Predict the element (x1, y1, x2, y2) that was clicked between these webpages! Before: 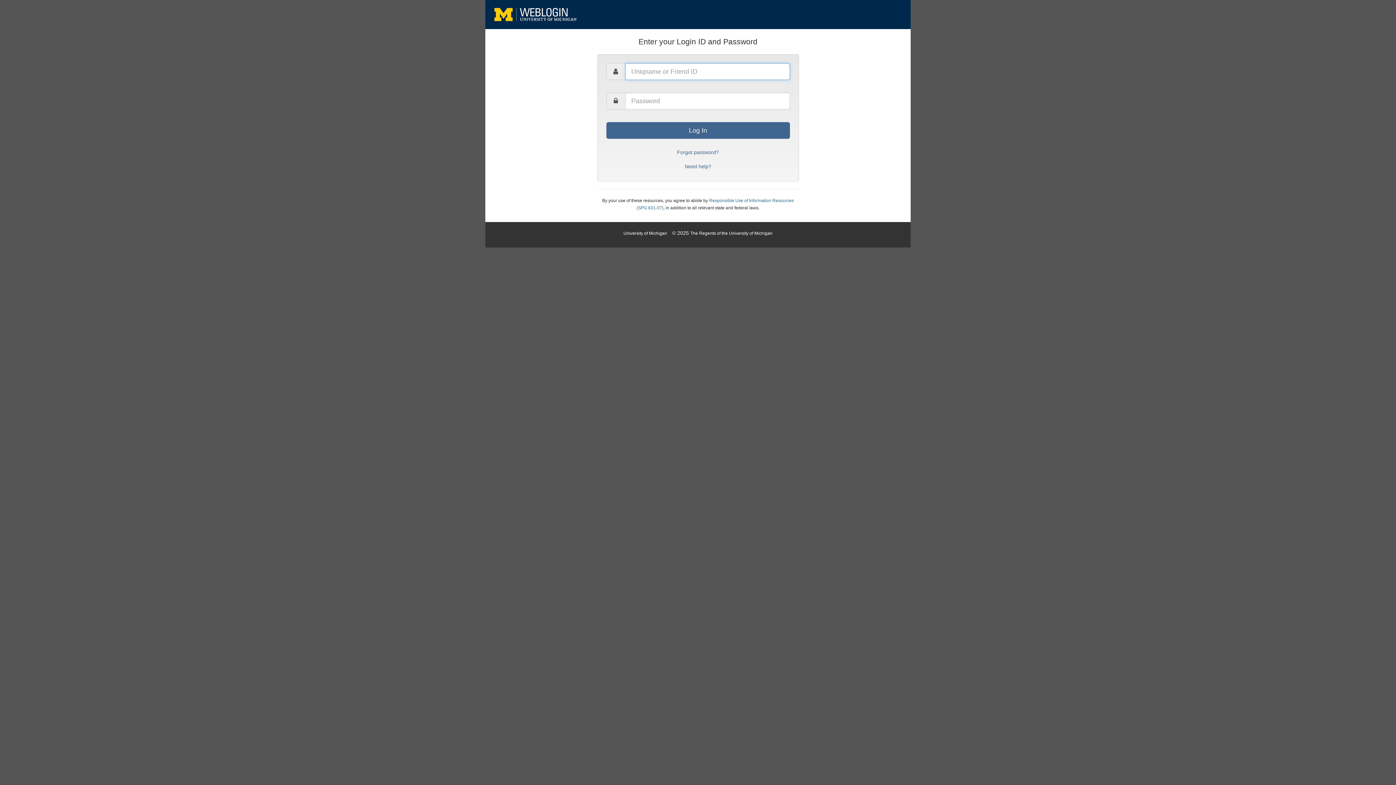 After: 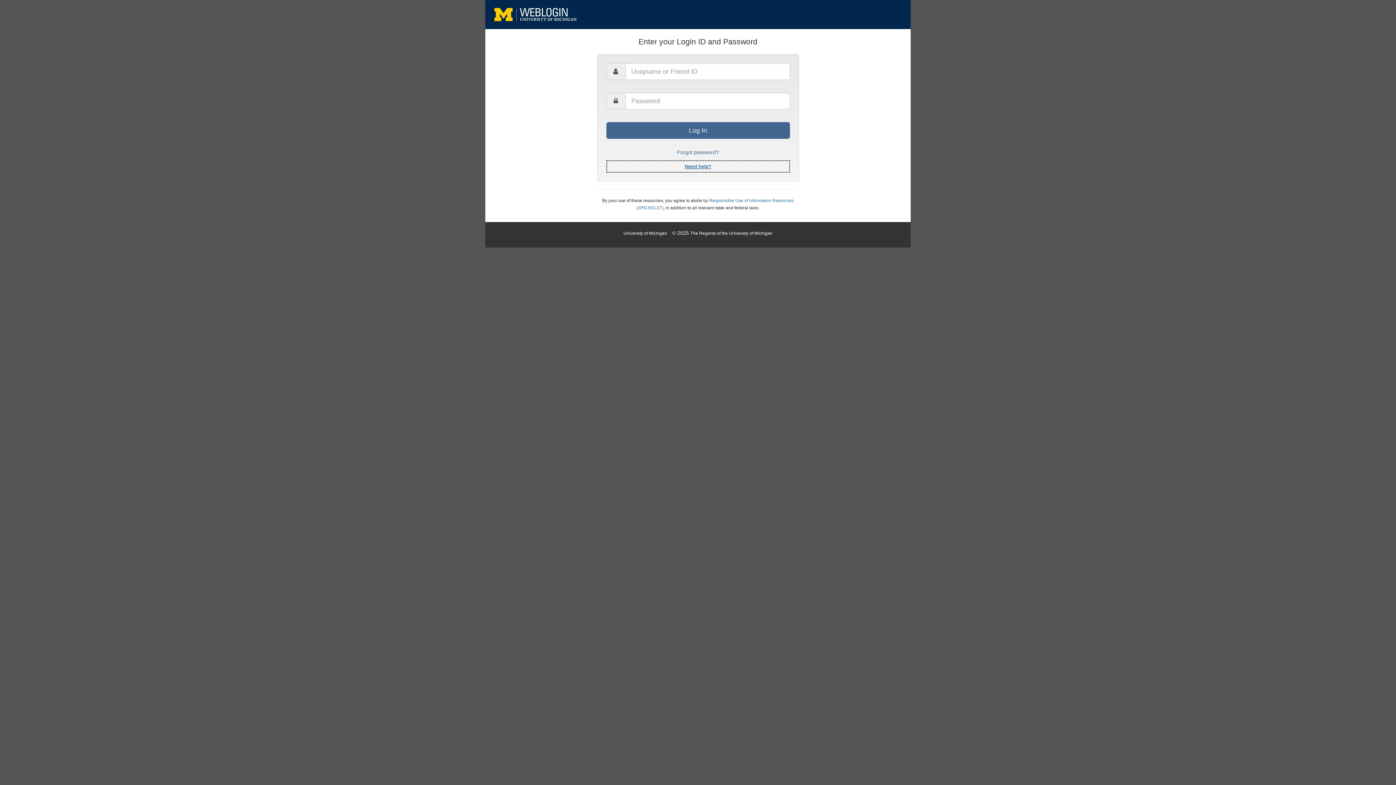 Action: bbox: (606, 160, 790, 172) label: Need help?